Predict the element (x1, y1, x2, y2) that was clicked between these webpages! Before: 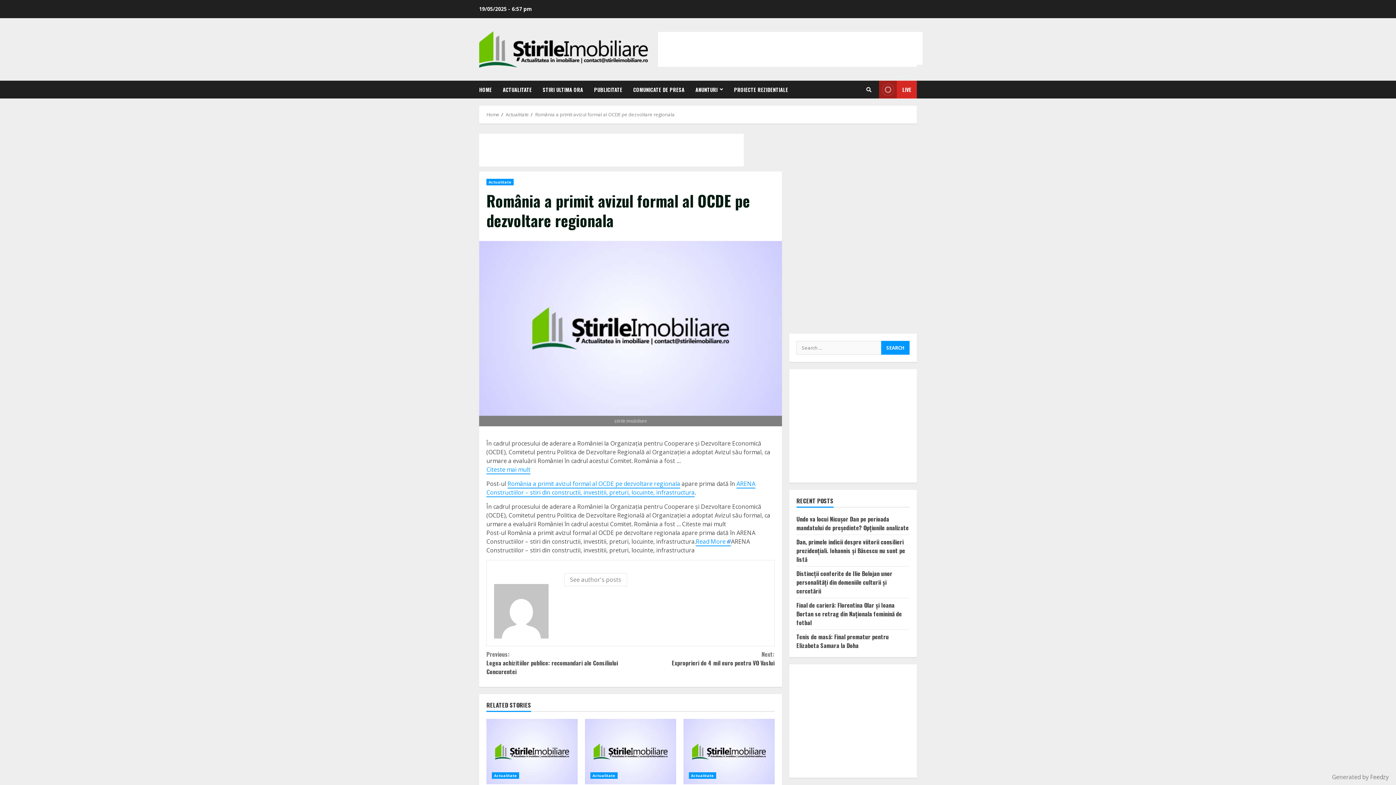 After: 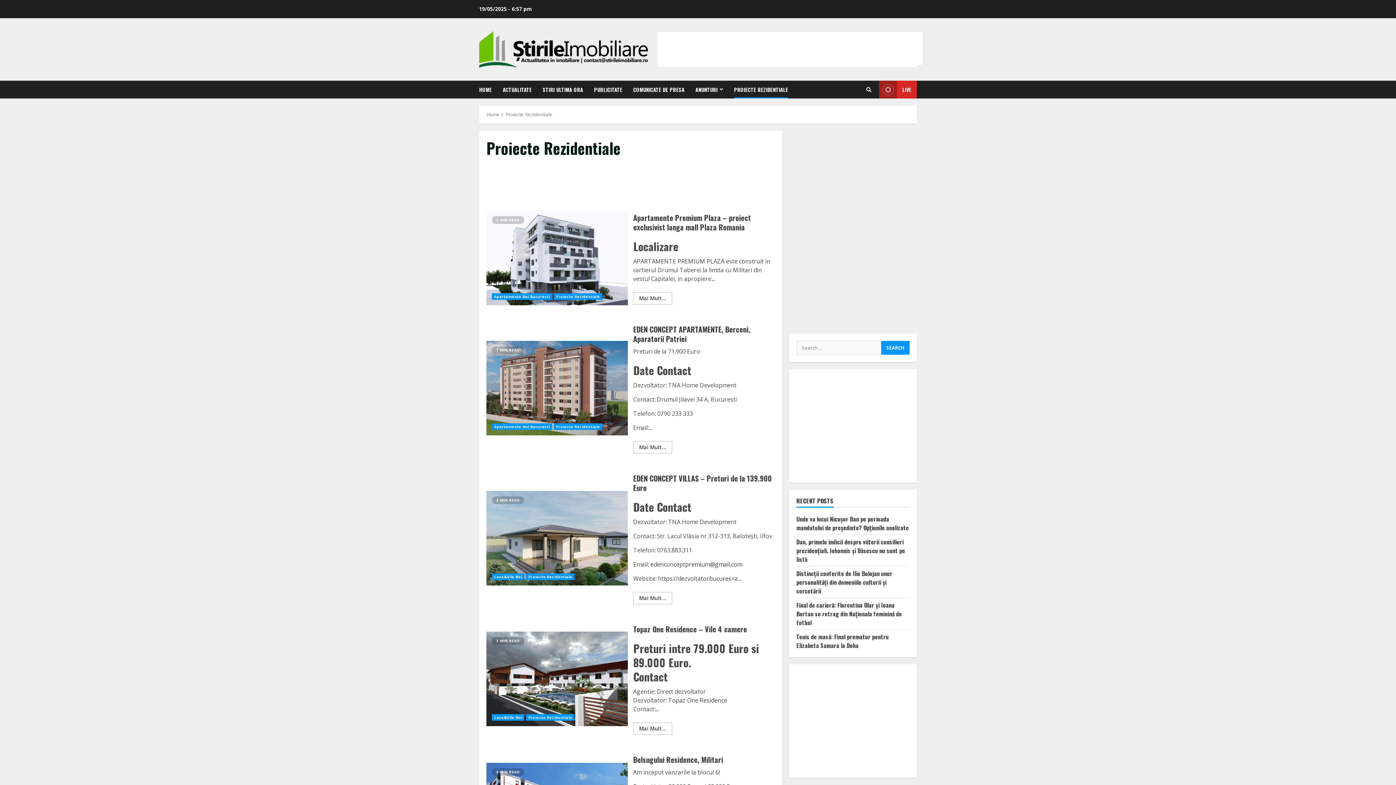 Action: bbox: (728, 80, 788, 98) label: PROIECTE REZIDENTIALE